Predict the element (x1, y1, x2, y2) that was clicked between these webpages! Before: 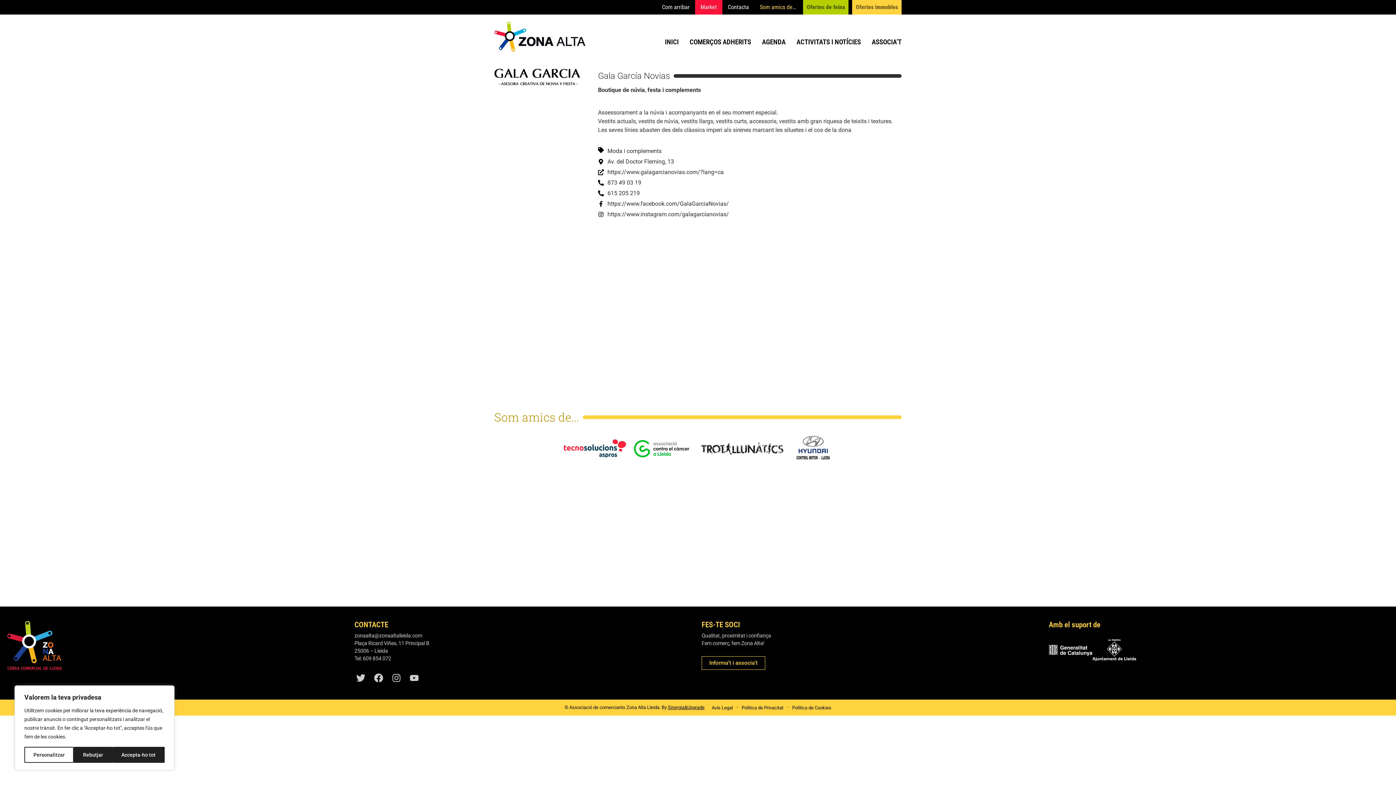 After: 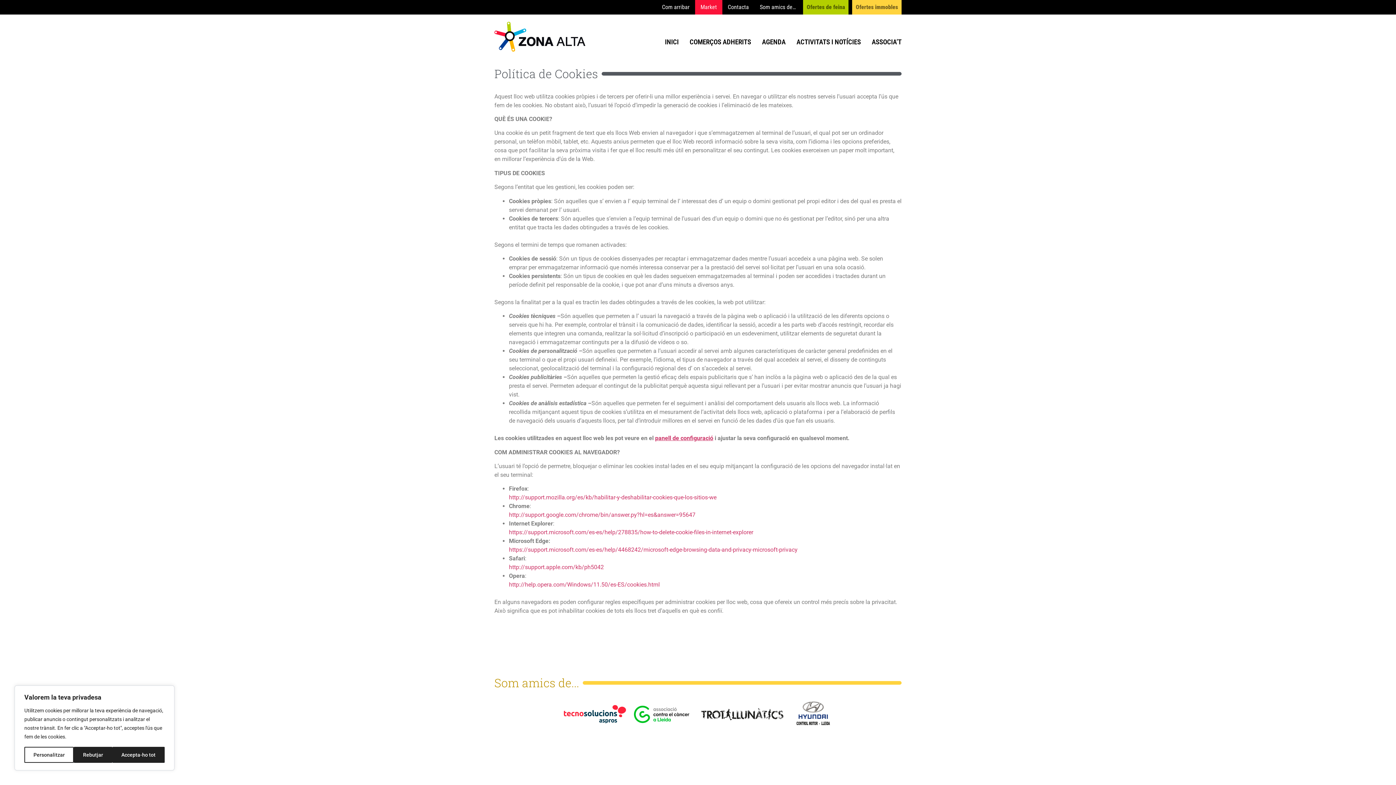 Action: bbox: (792, 705, 831, 710) label: Política de Cookies